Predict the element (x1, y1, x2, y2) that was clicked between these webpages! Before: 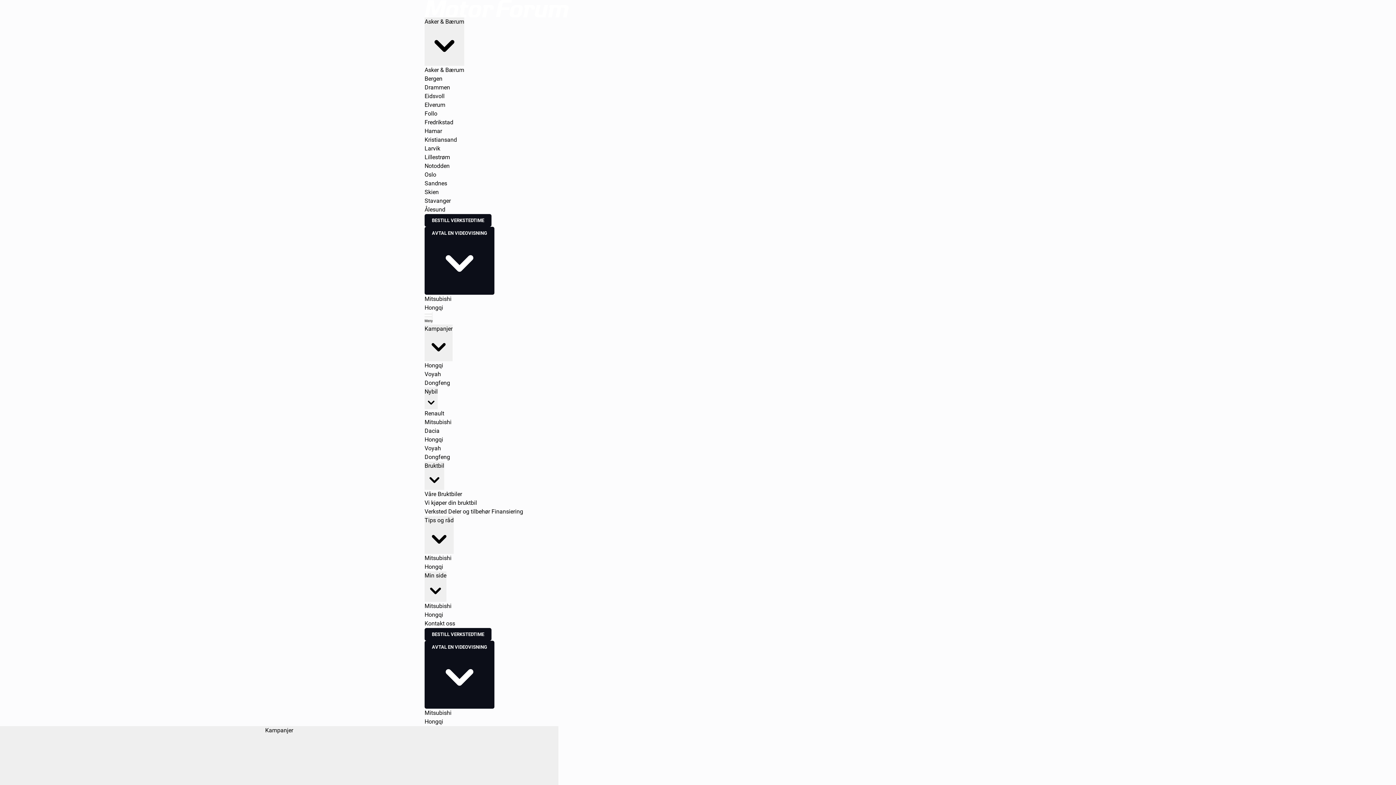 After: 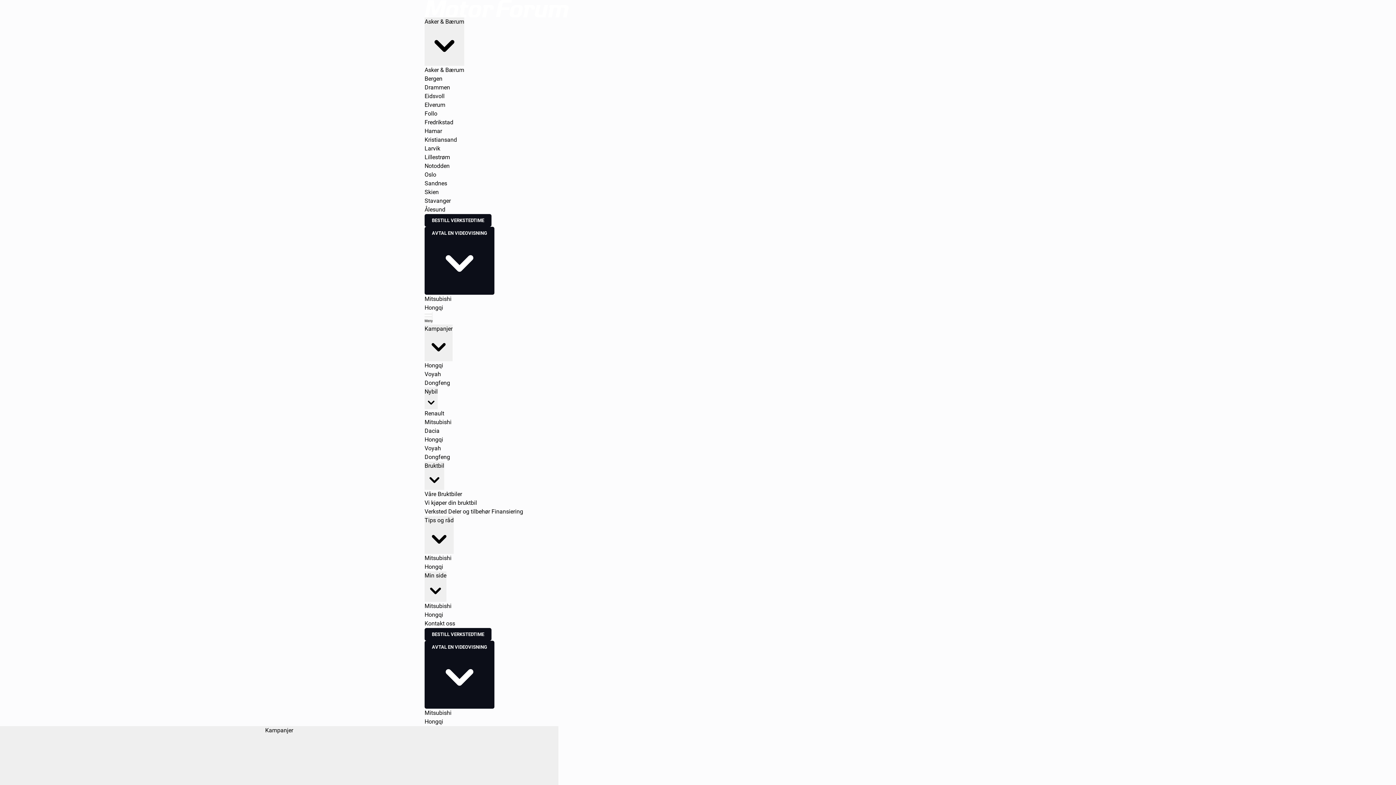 Action: label: Min side bbox: (424, 571, 446, 602)